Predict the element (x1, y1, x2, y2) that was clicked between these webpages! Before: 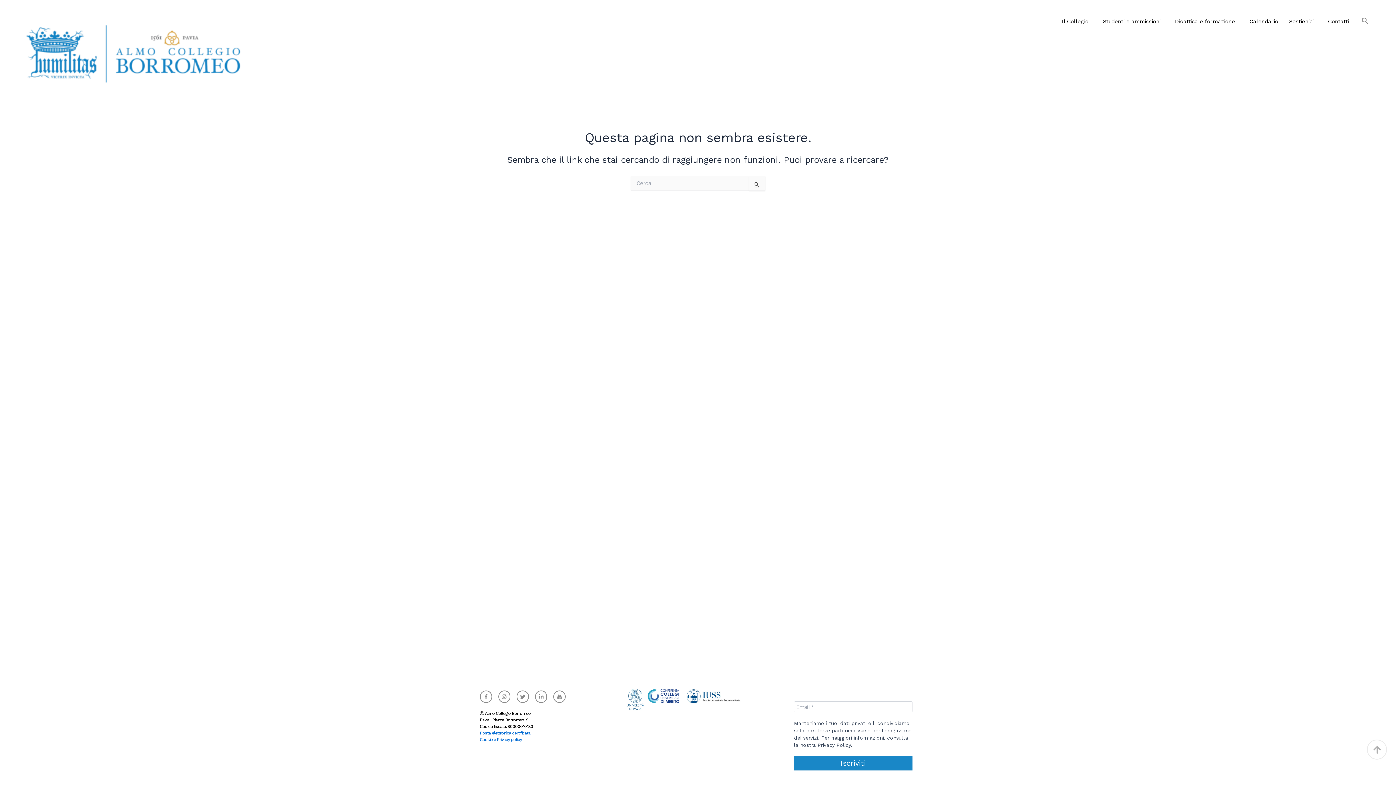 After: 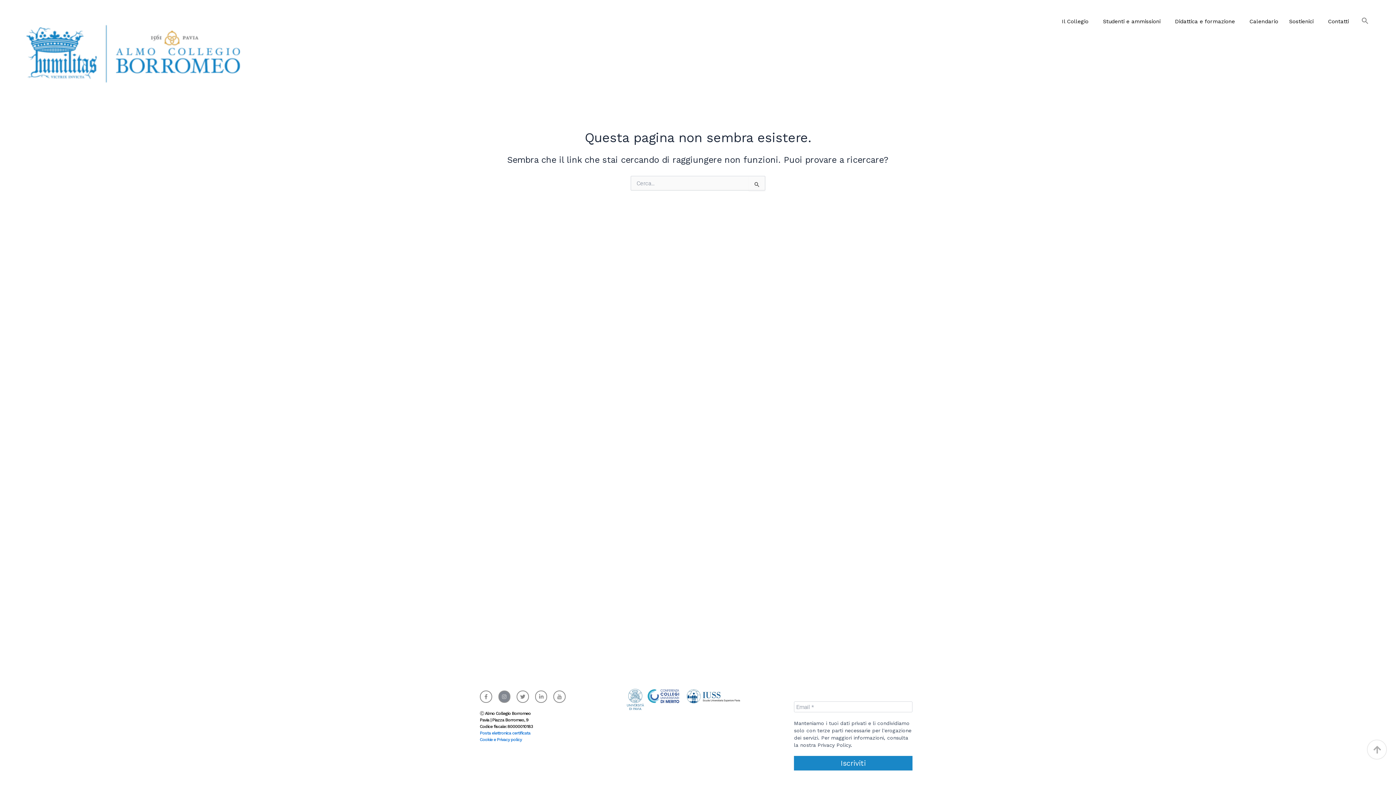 Action: bbox: (498, 690, 510, 703) label: Instagram